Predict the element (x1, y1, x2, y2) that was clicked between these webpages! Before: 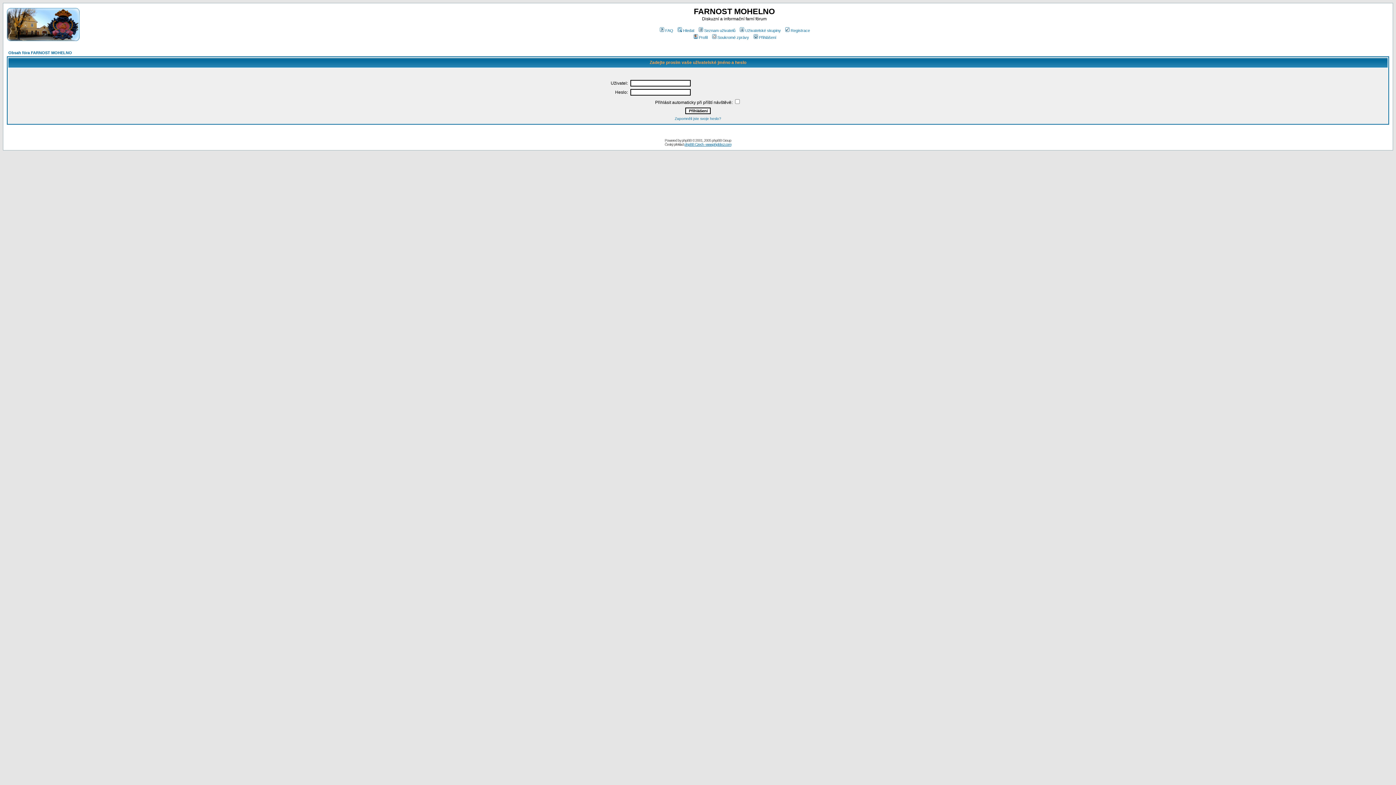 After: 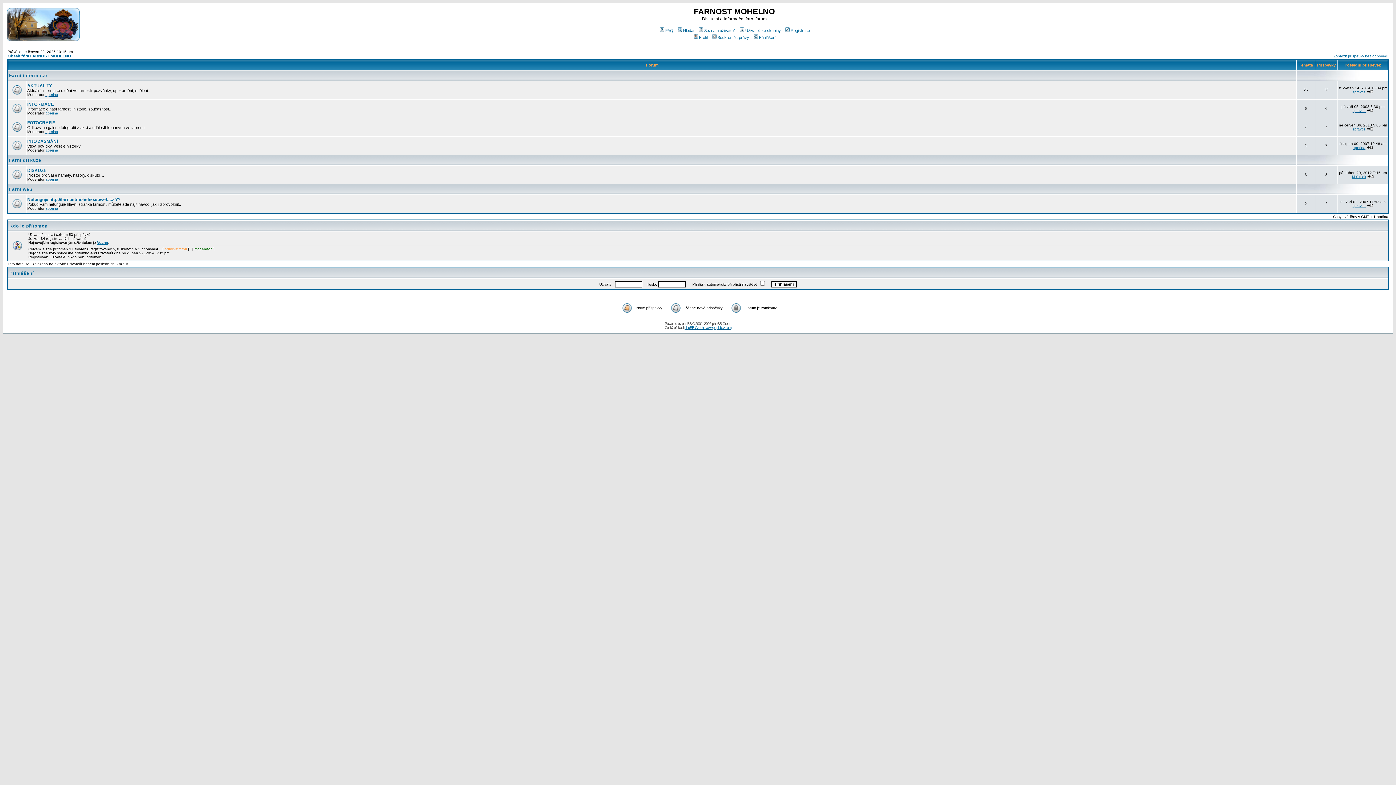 Action: bbox: (8, 50, 72, 54) label: Obsah fóra FARNOST MOHELNO